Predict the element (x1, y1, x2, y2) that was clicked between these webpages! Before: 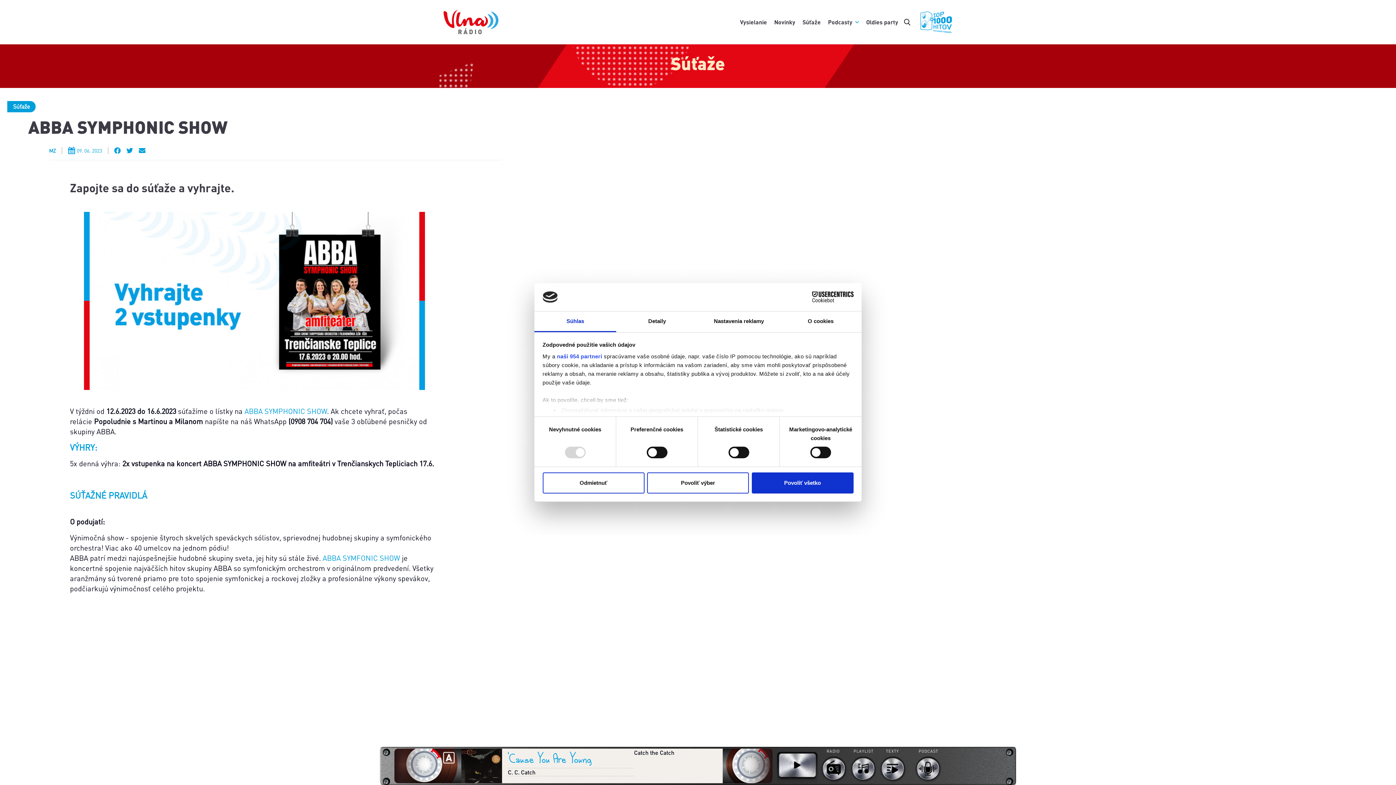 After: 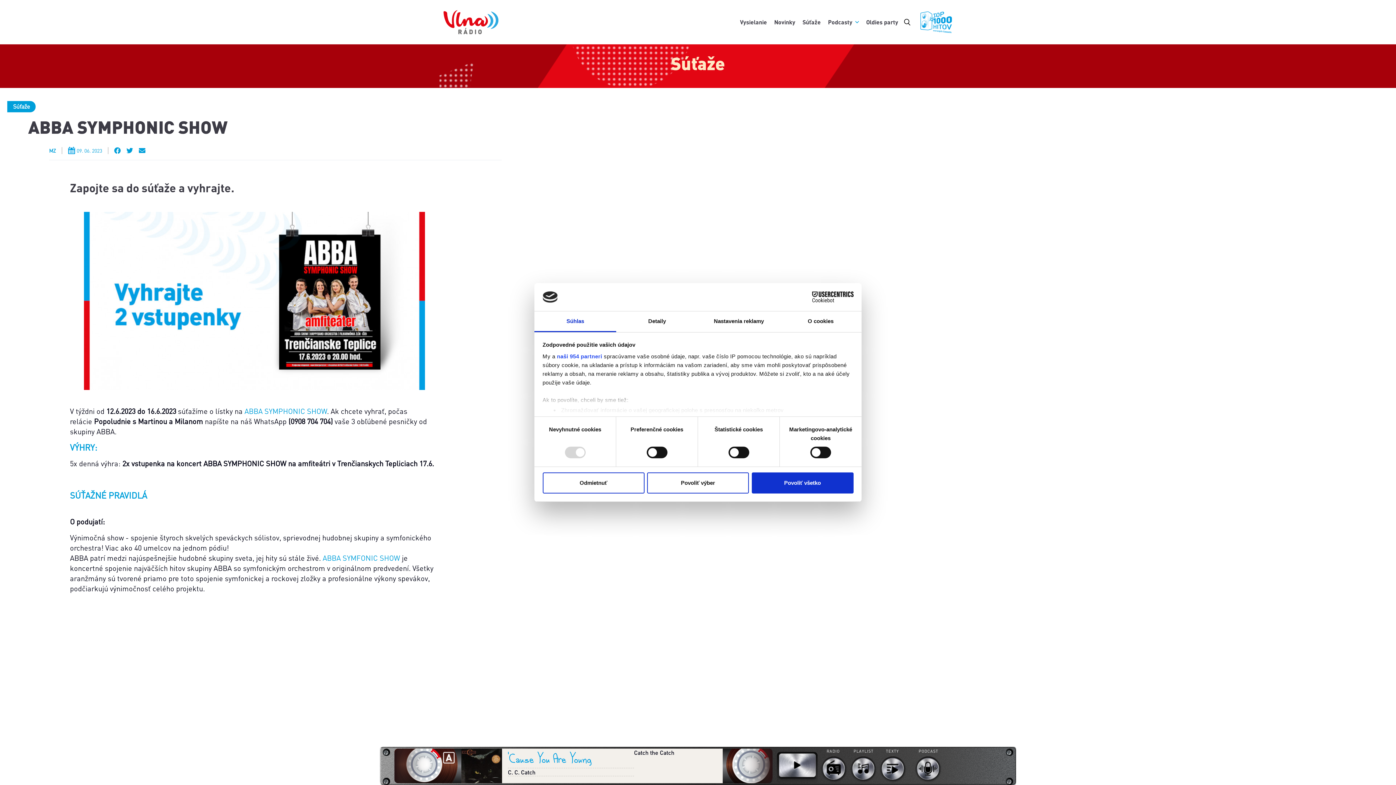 Action: label: Súhlas bbox: (534, 311, 616, 332)